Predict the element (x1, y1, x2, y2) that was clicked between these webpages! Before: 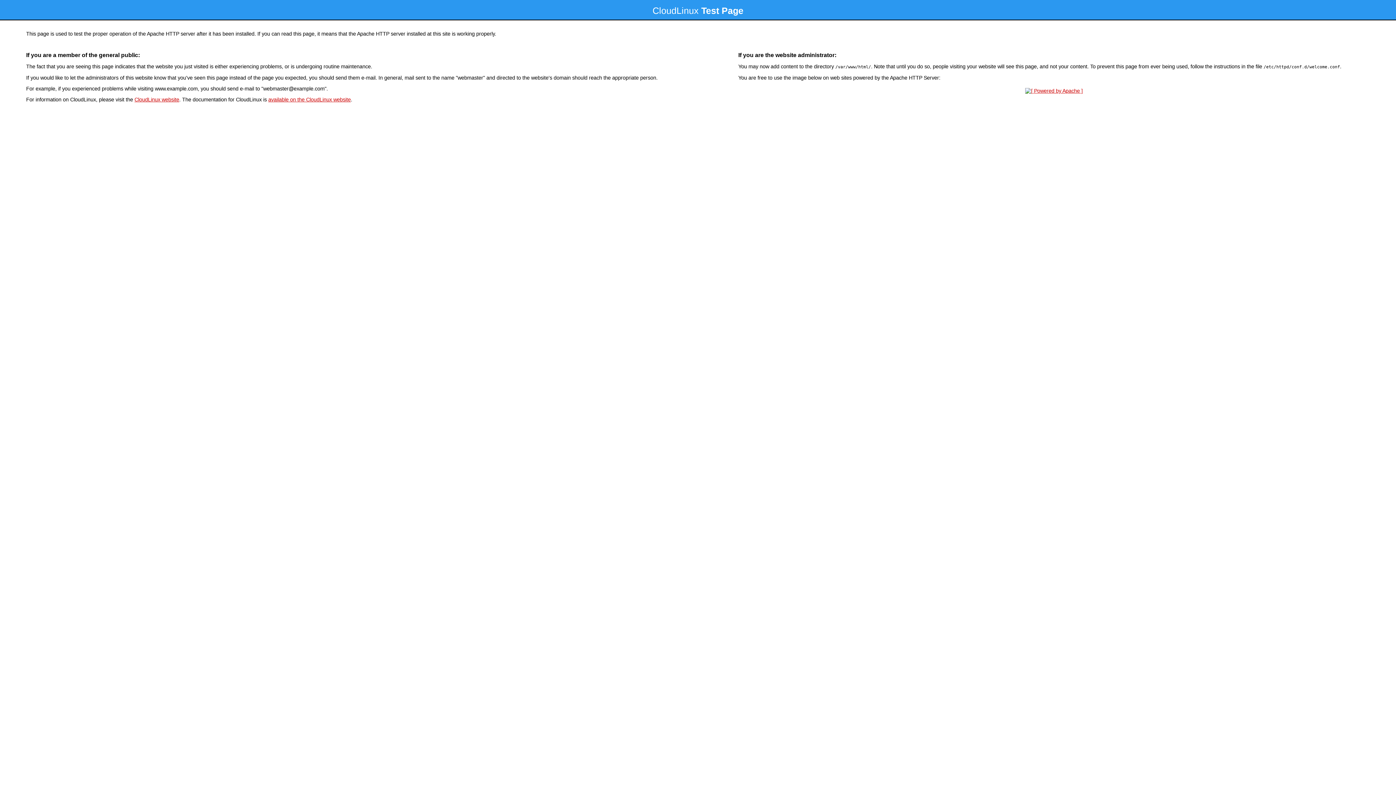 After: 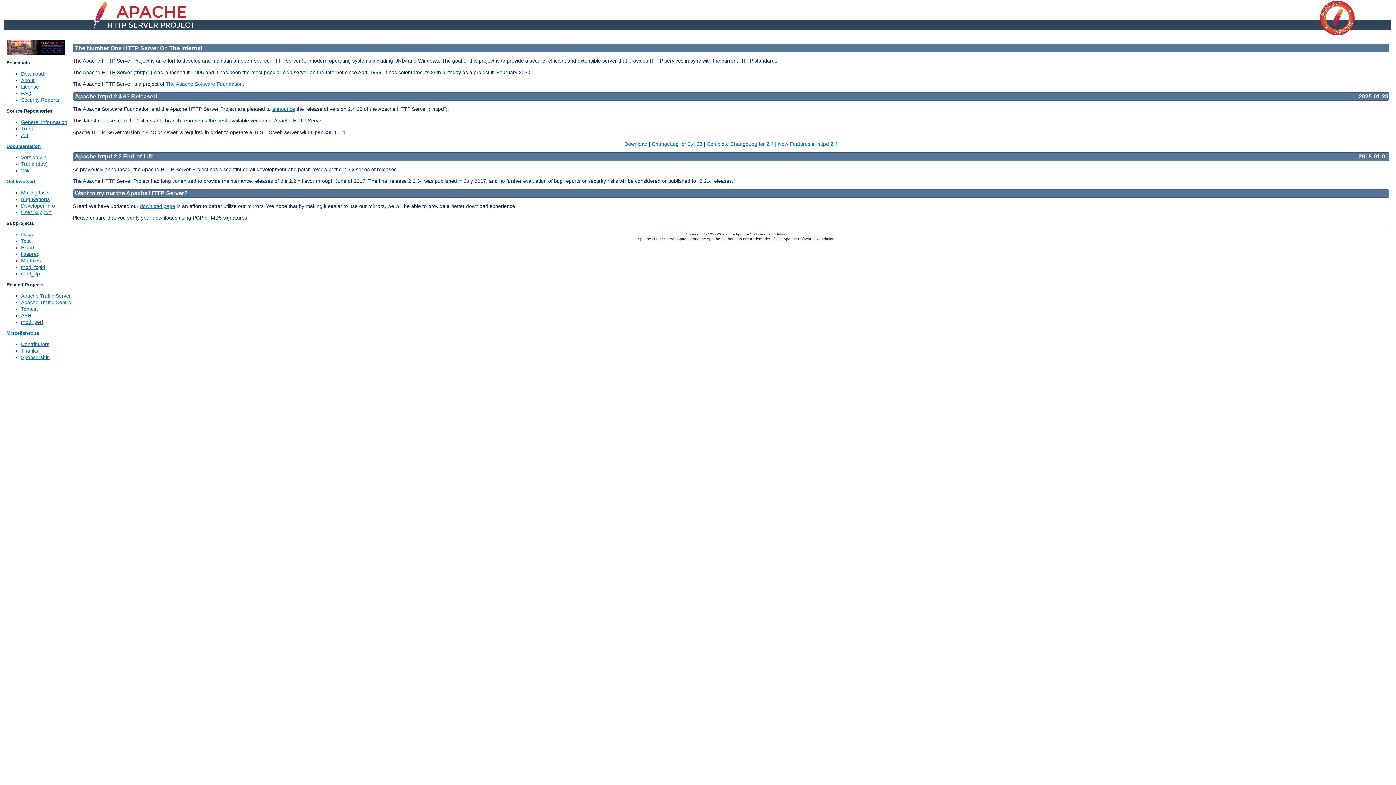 Action: bbox: (1023, 88, 1085, 93)